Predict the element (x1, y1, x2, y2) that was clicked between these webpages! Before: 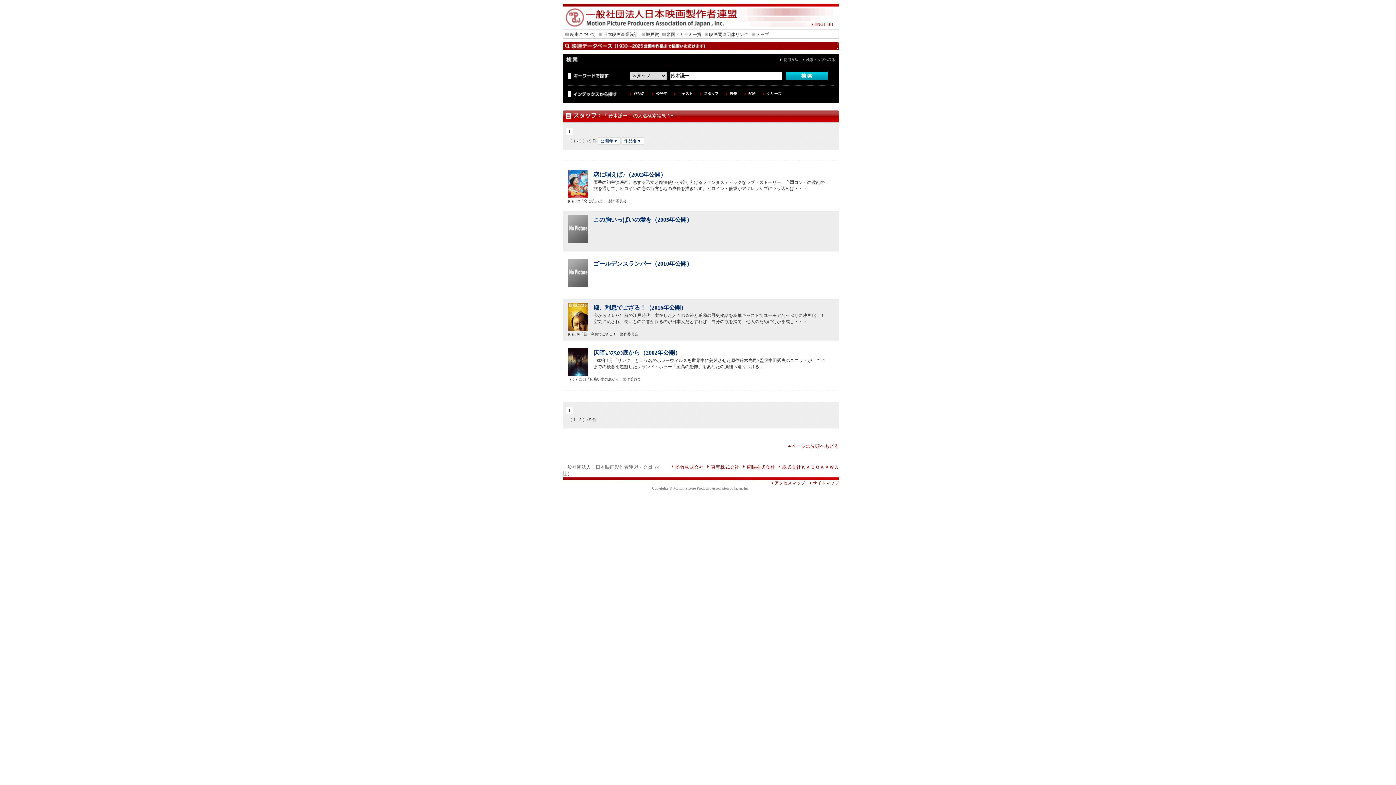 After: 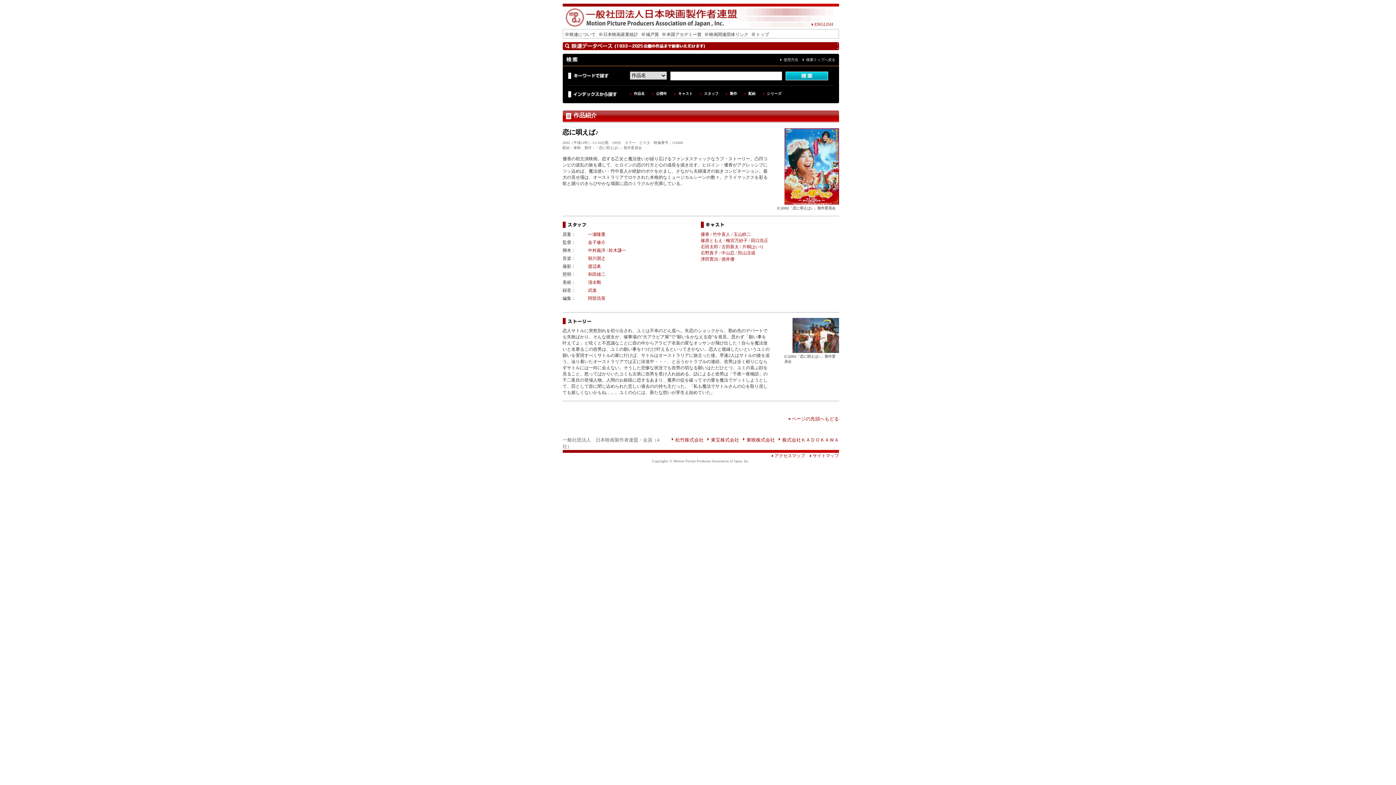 Action: label: 恋に唄えば♪（2002年公開） bbox: (593, 171, 666, 177)